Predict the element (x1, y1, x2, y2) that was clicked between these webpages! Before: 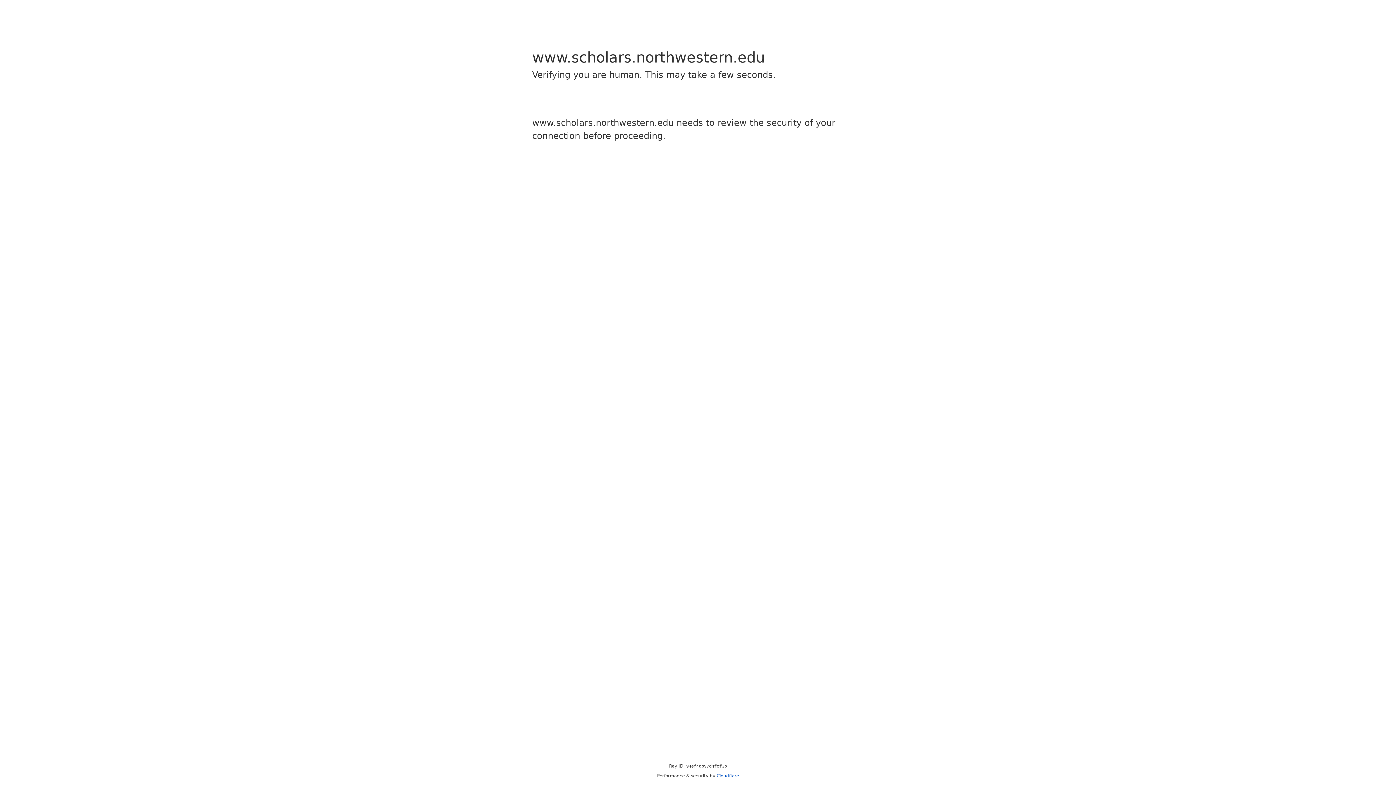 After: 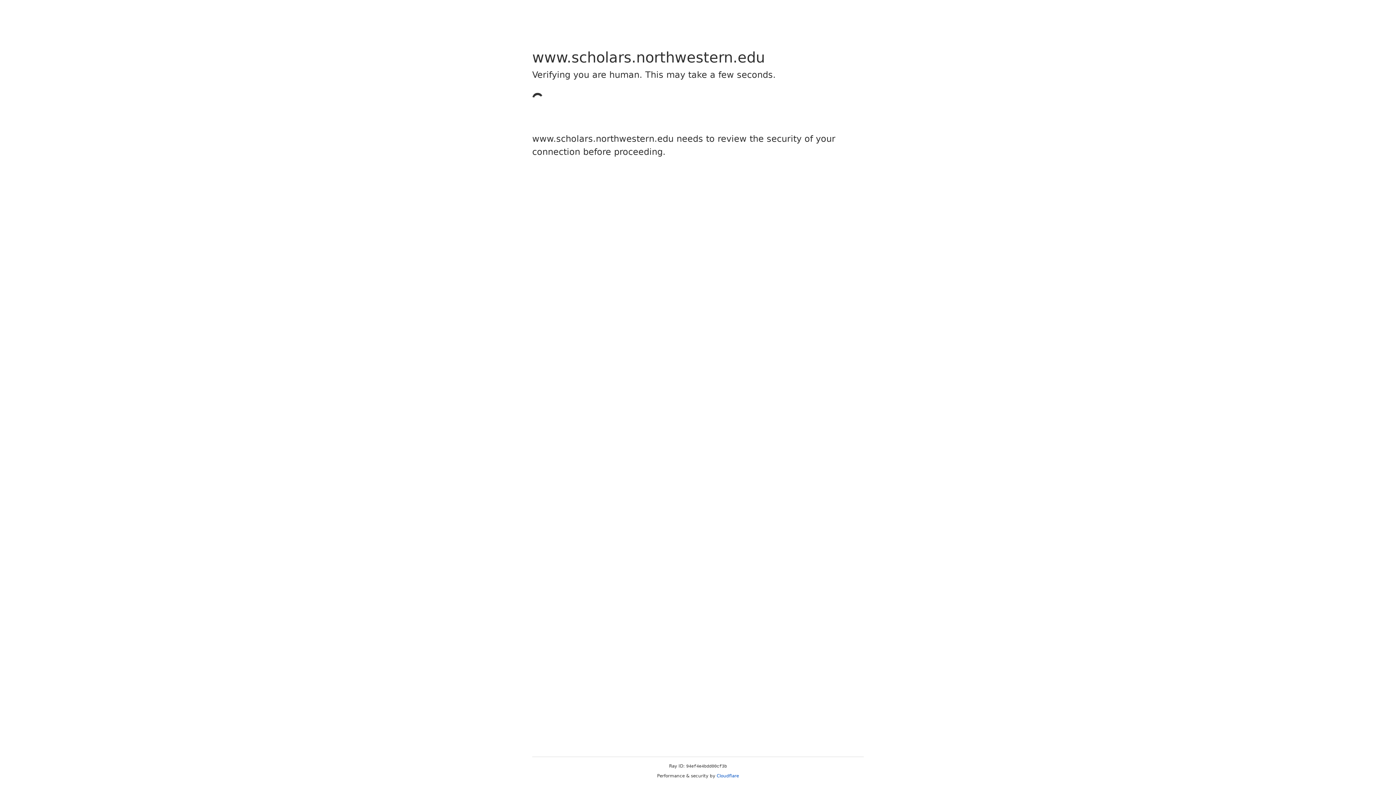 Action: bbox: (716, 773, 739, 778) label: Cloudflare